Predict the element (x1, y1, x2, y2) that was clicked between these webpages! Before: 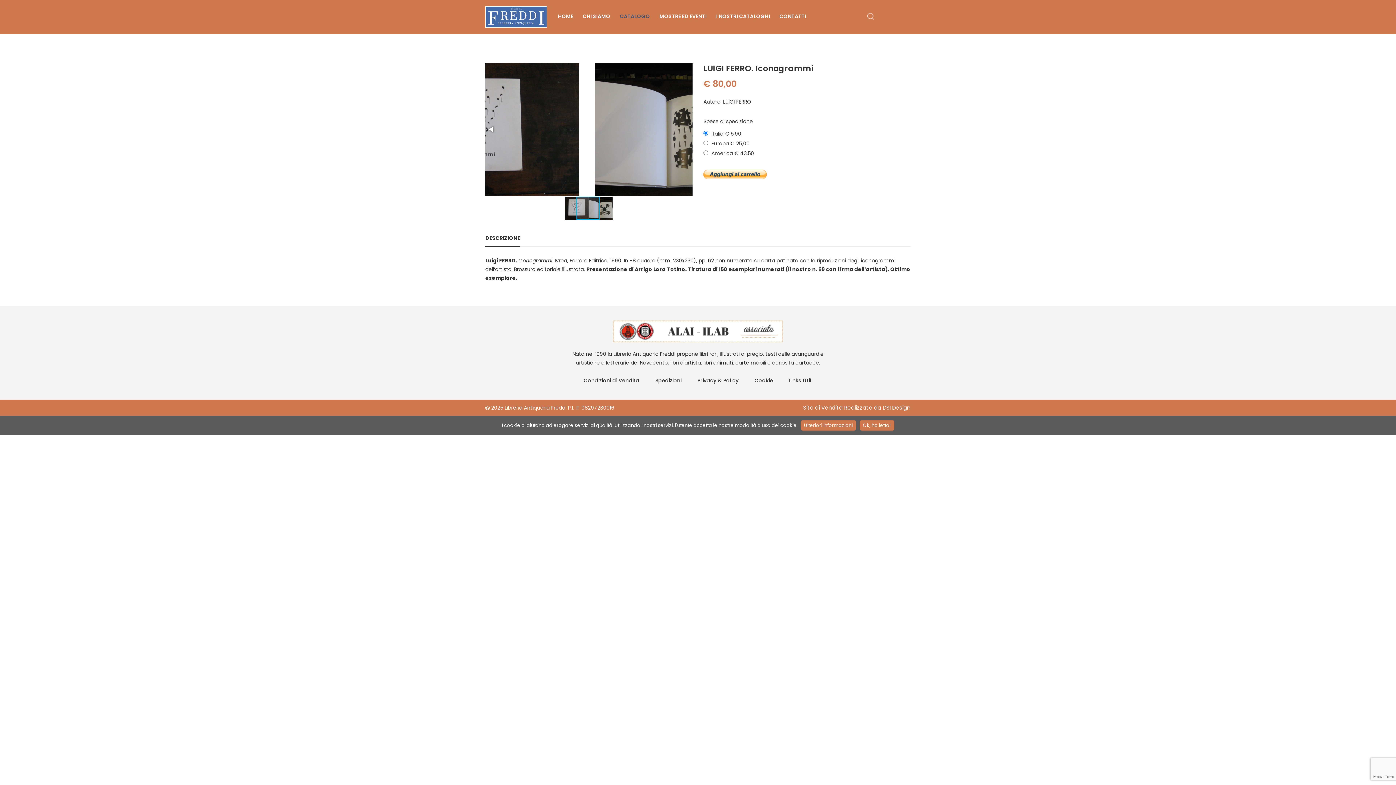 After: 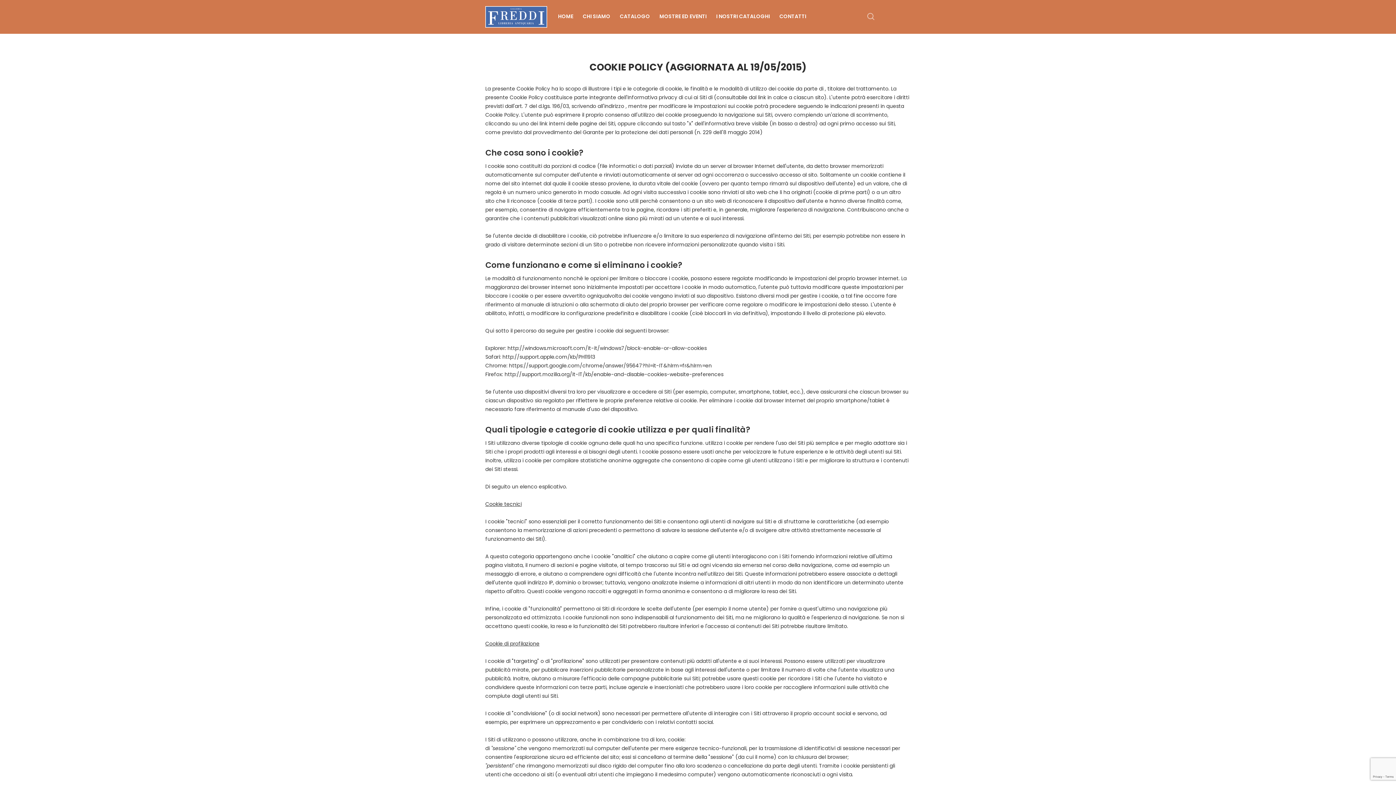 Action: bbox: (754, 377, 773, 384) label: Cookie